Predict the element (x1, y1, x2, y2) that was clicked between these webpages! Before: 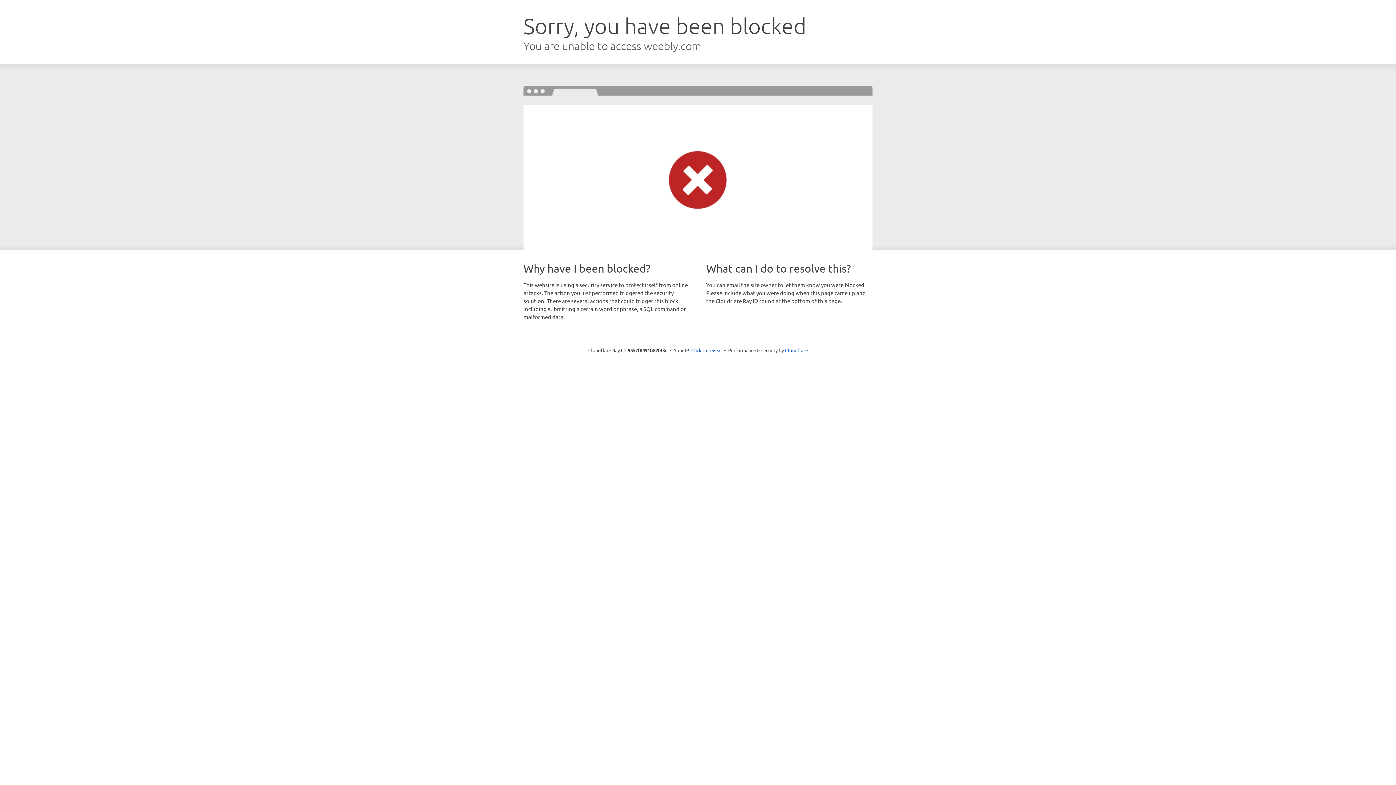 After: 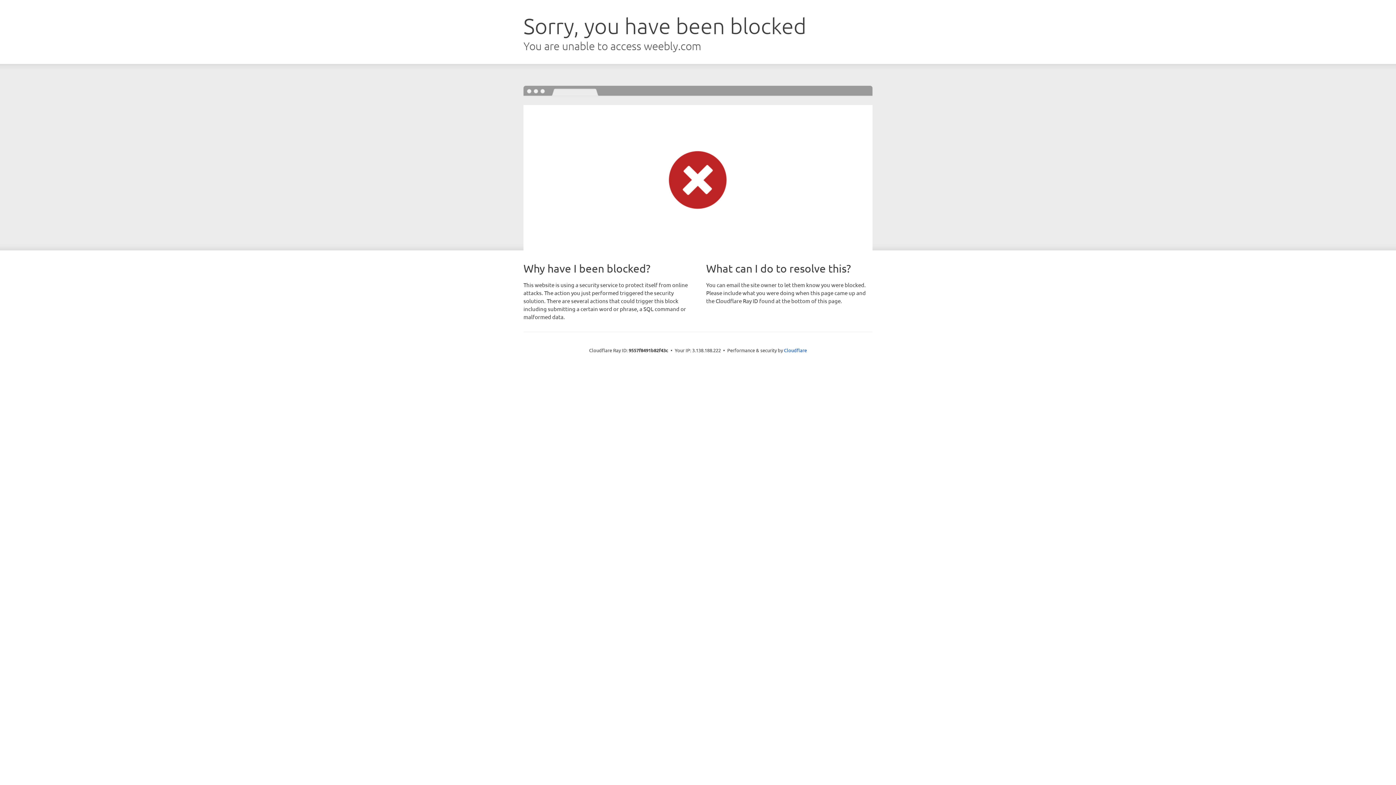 Action: label: Click to reveal bbox: (691, 346, 722, 353)